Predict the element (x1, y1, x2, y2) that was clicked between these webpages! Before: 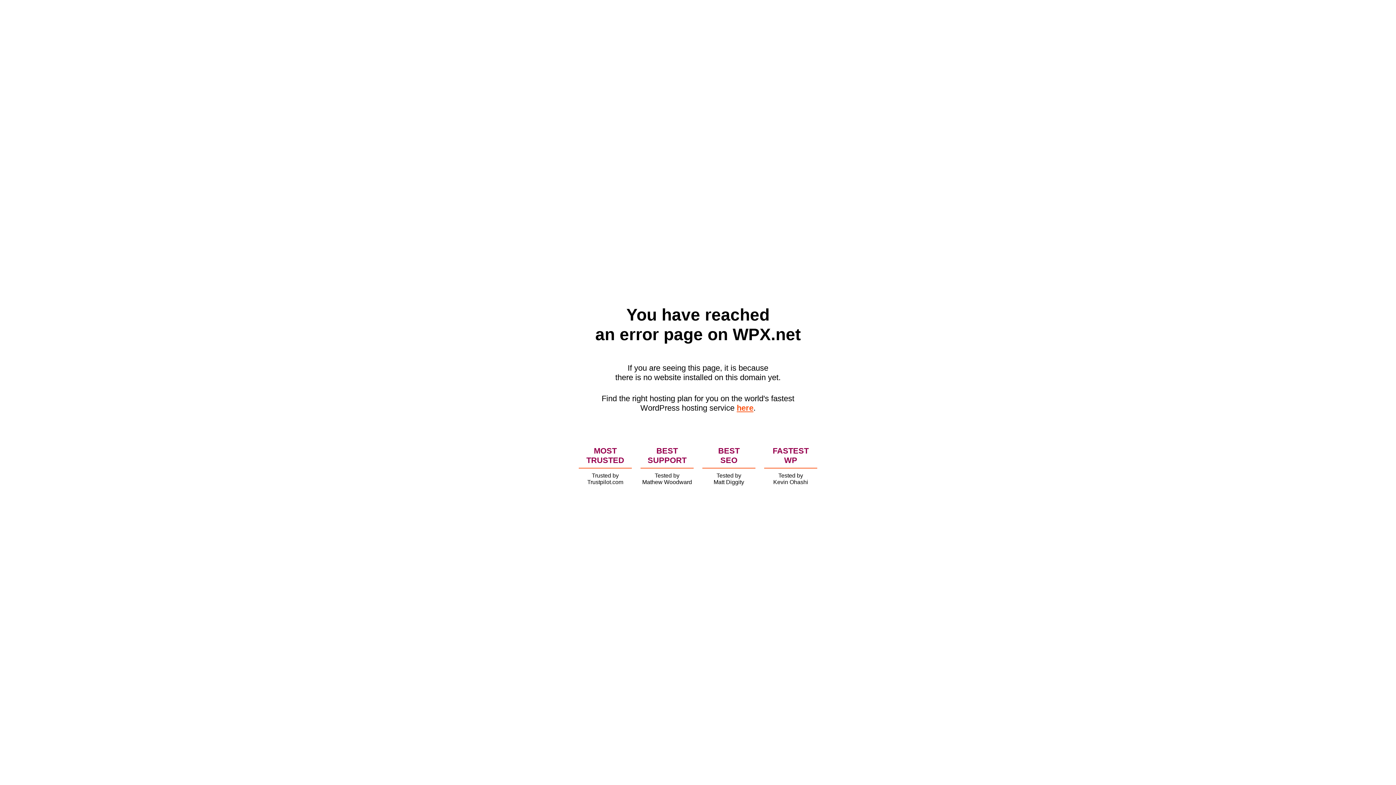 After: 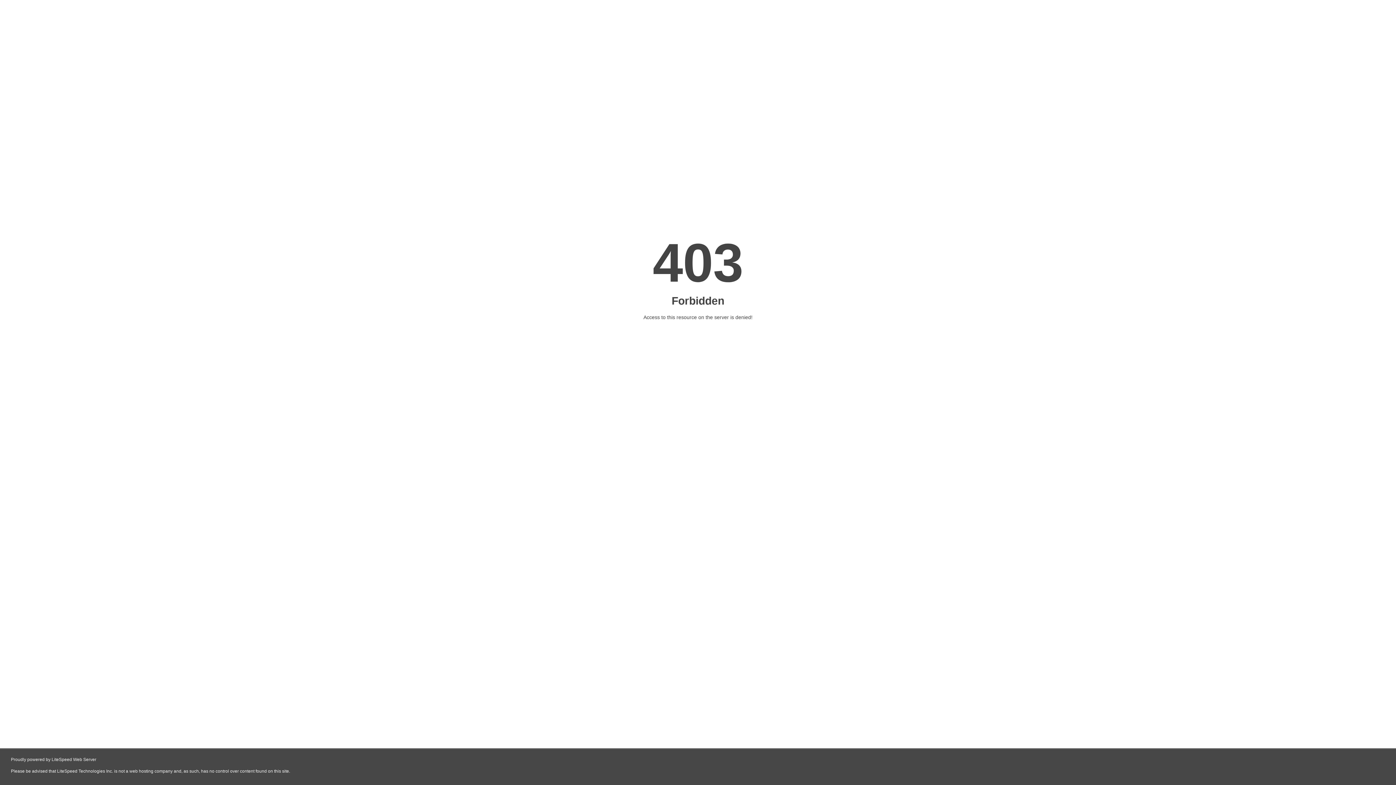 Action: label: here bbox: (736, 403, 753, 412)